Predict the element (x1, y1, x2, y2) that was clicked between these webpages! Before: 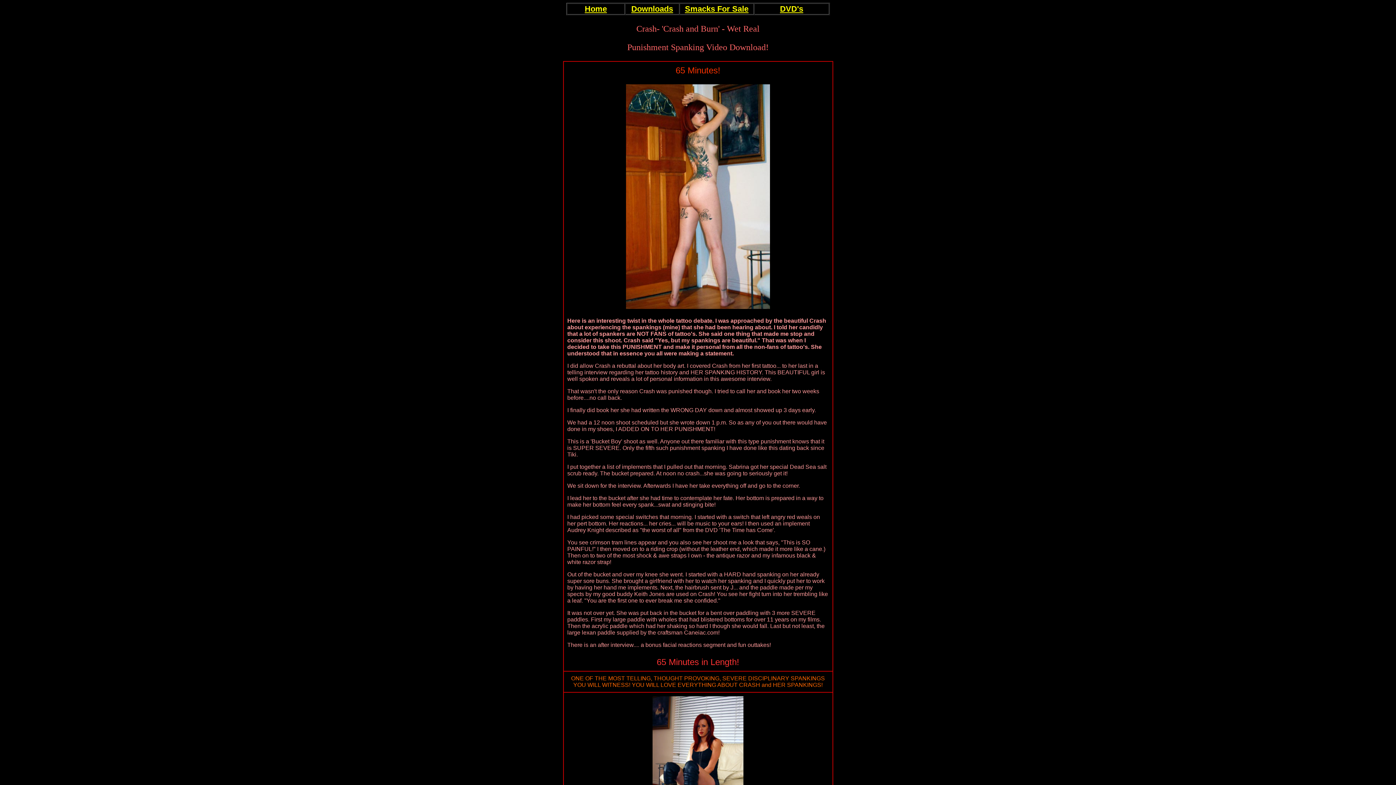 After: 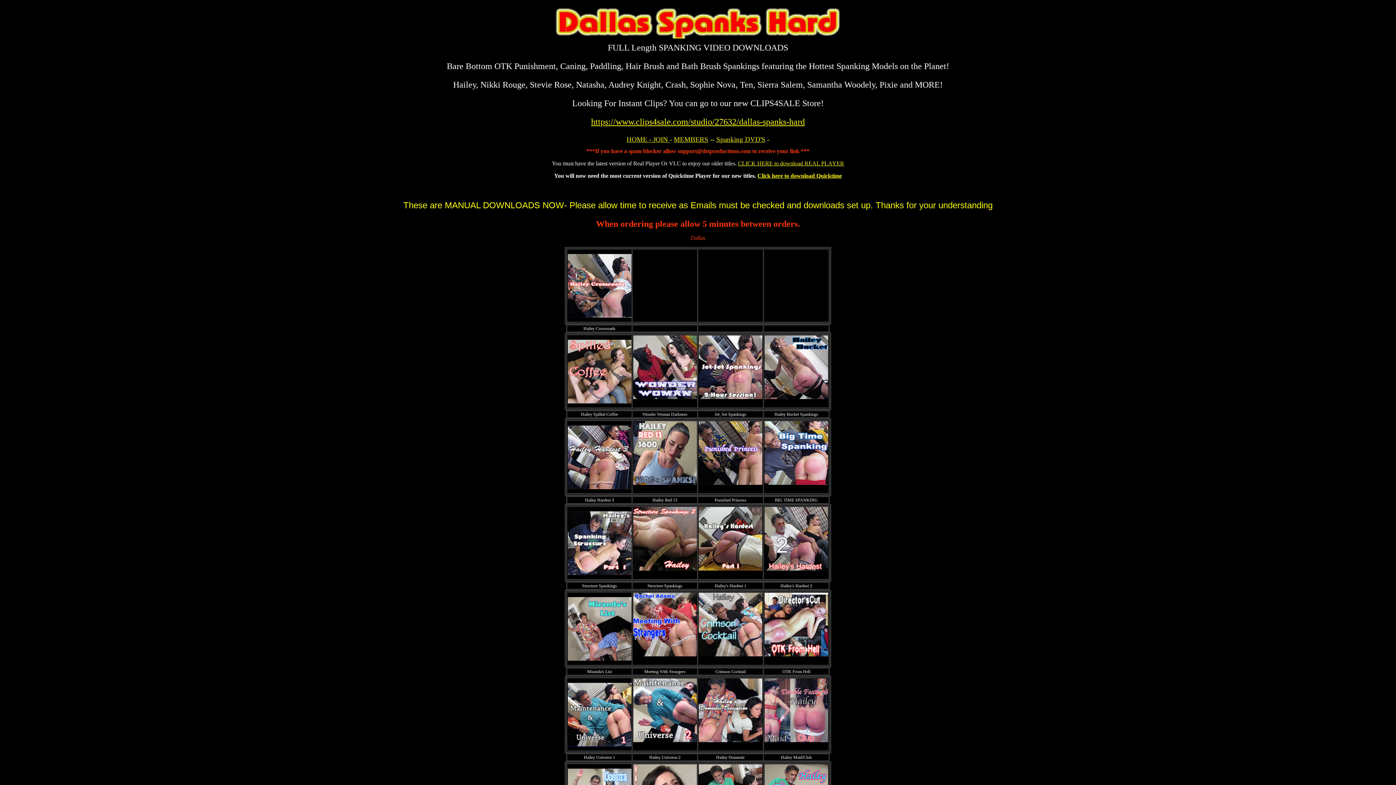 Action: bbox: (631, 4, 673, 13) label: Downloads